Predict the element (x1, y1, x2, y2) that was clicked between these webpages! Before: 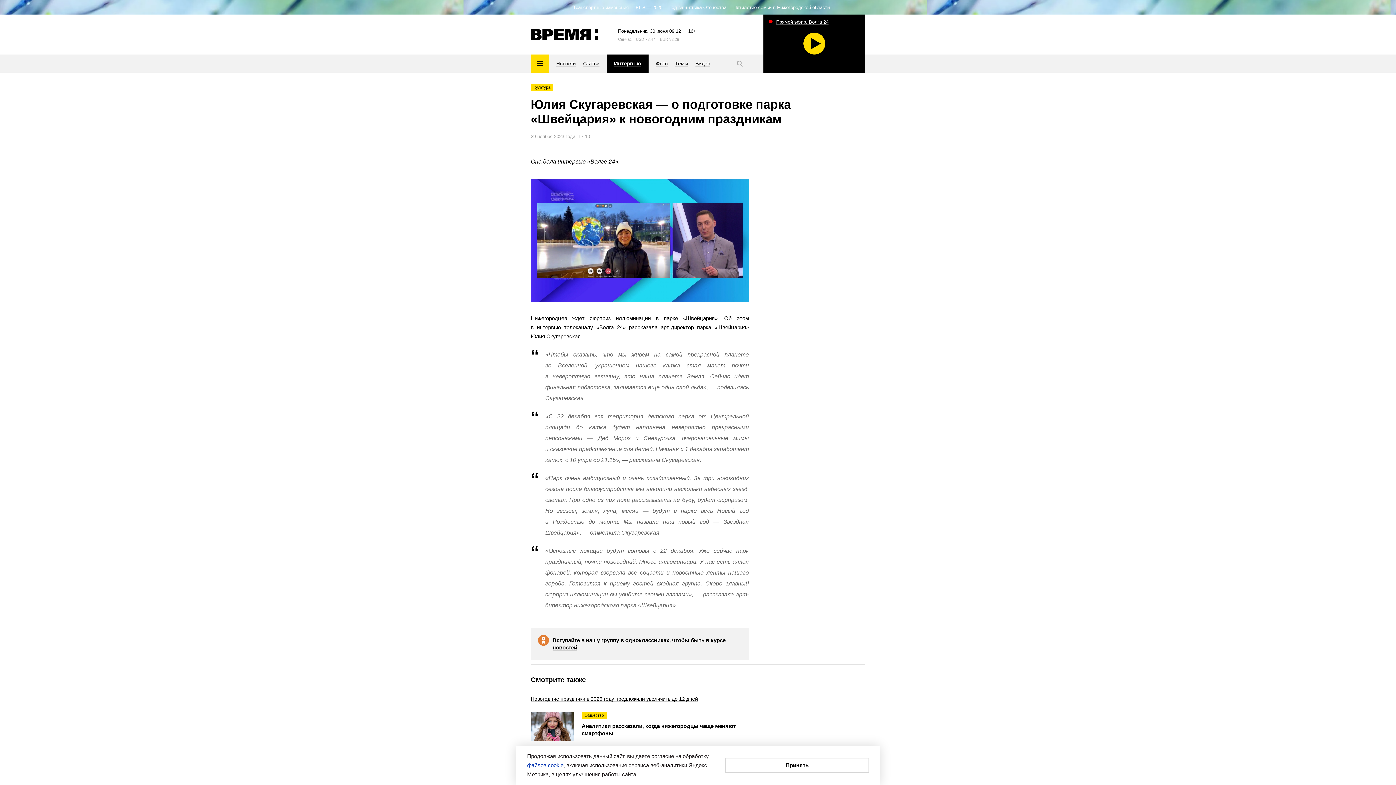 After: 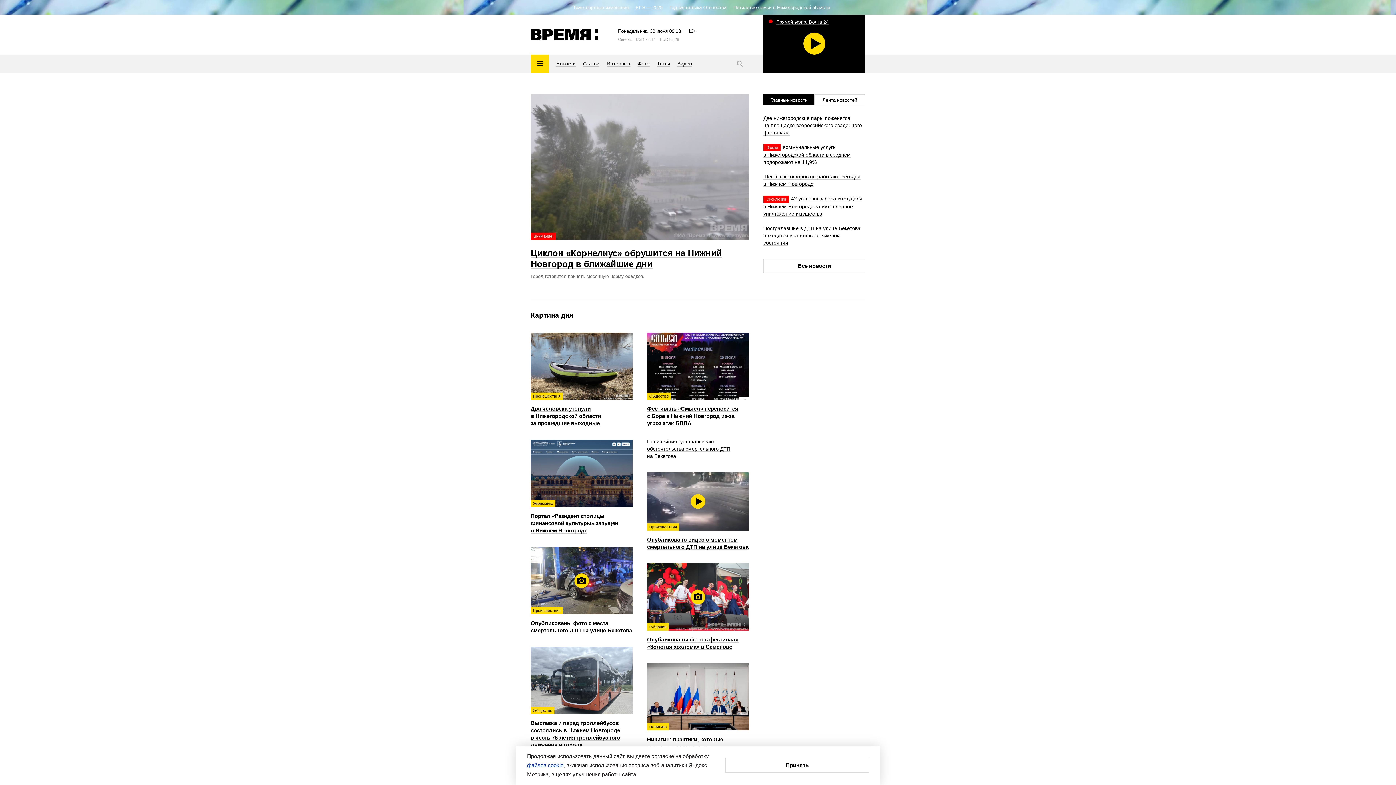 Action: bbox: (530, 29, 598, 40)